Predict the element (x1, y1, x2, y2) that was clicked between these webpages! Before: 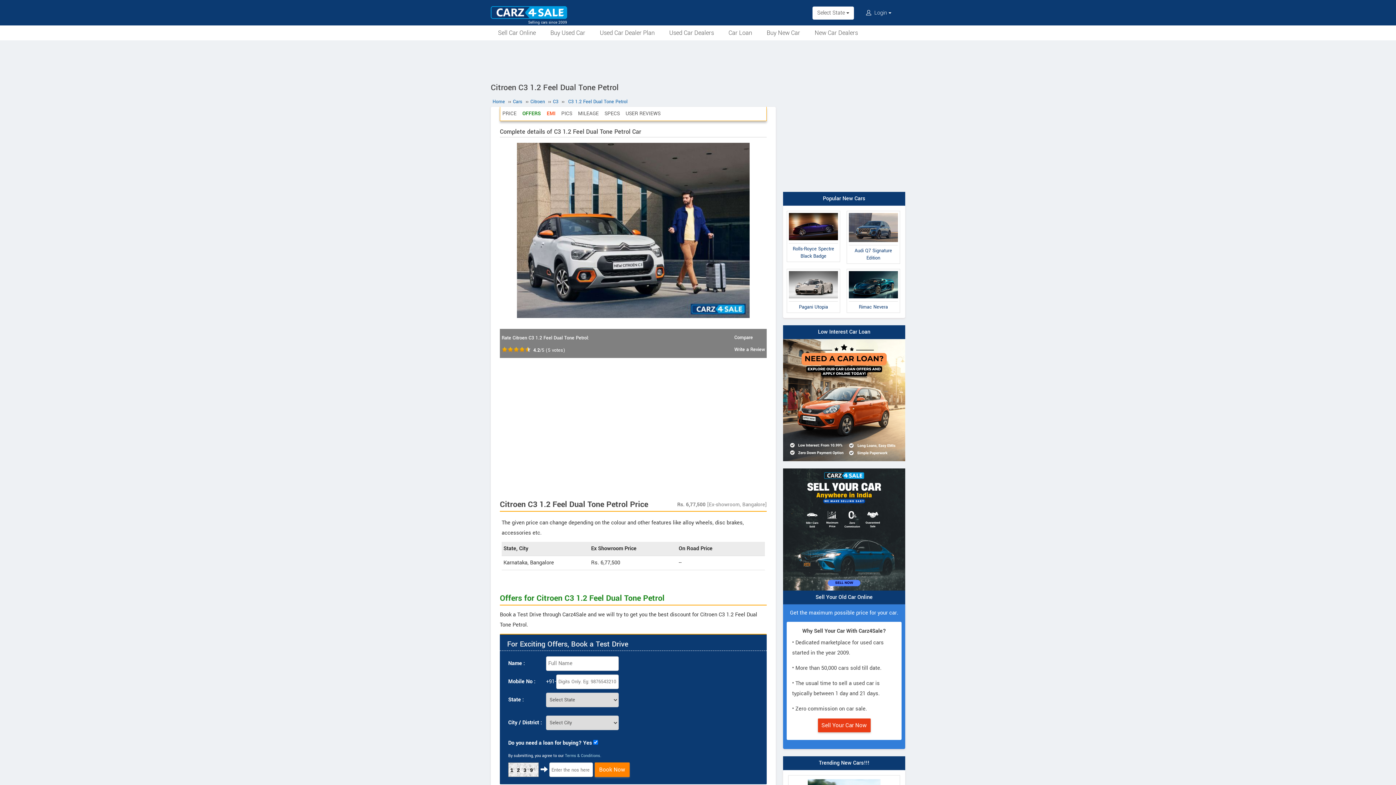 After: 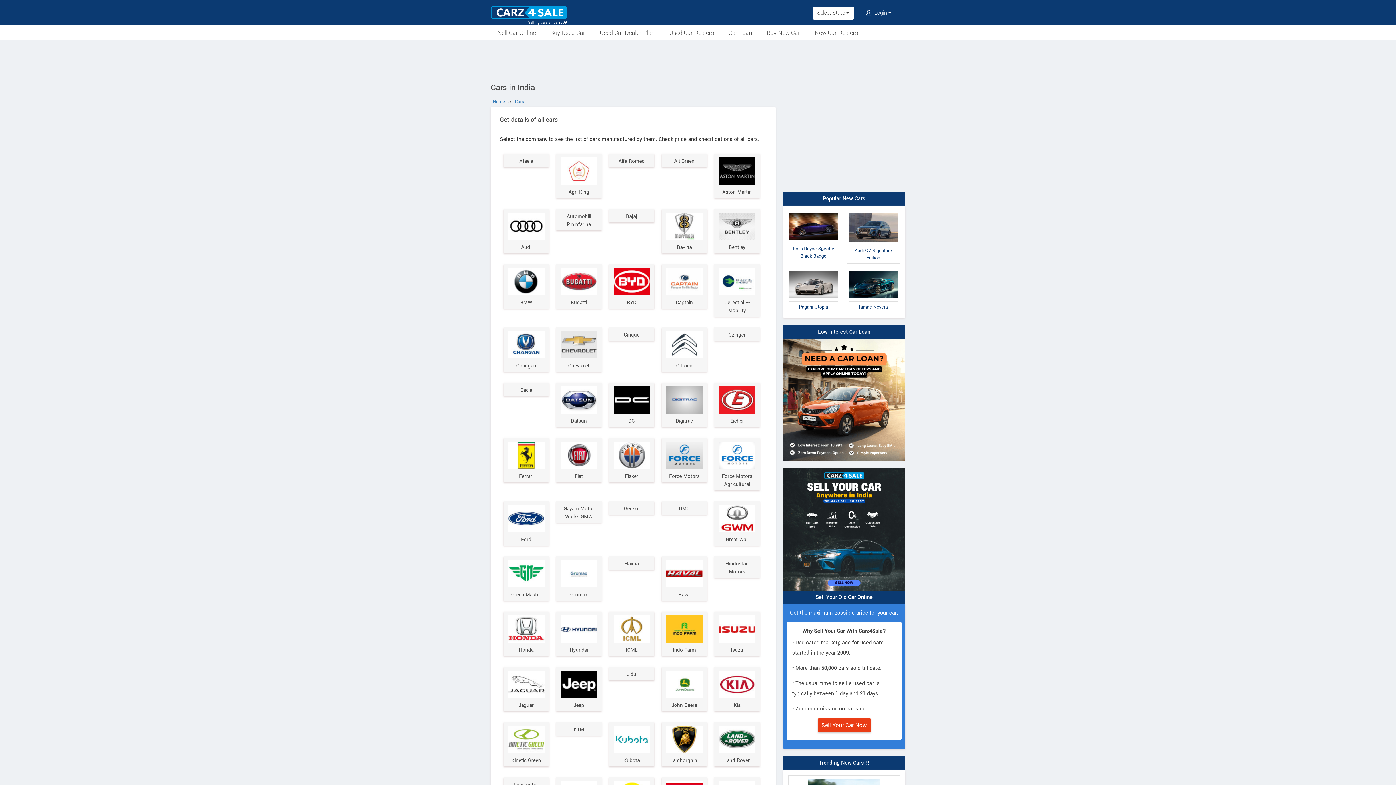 Action: bbox: (511, 98, 524, 105) label: Cars